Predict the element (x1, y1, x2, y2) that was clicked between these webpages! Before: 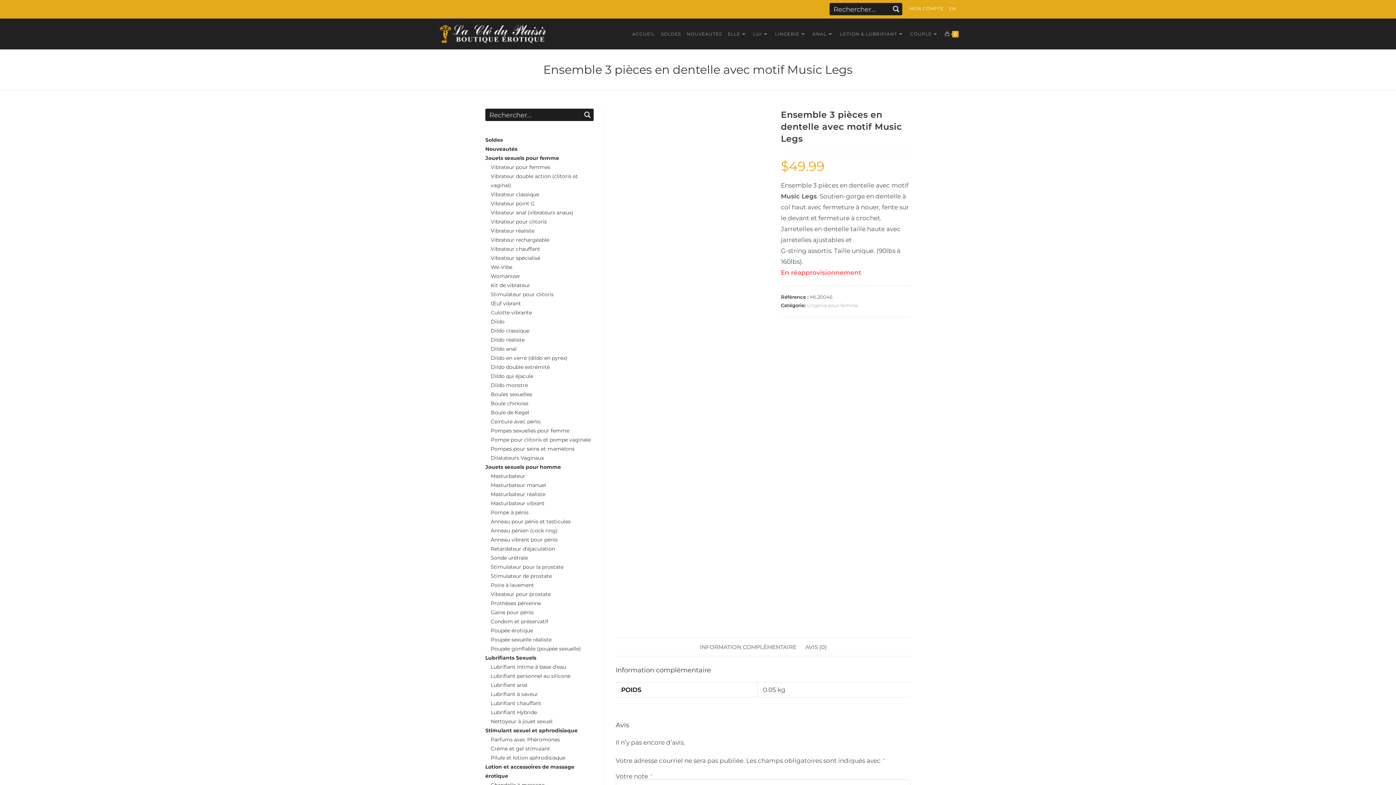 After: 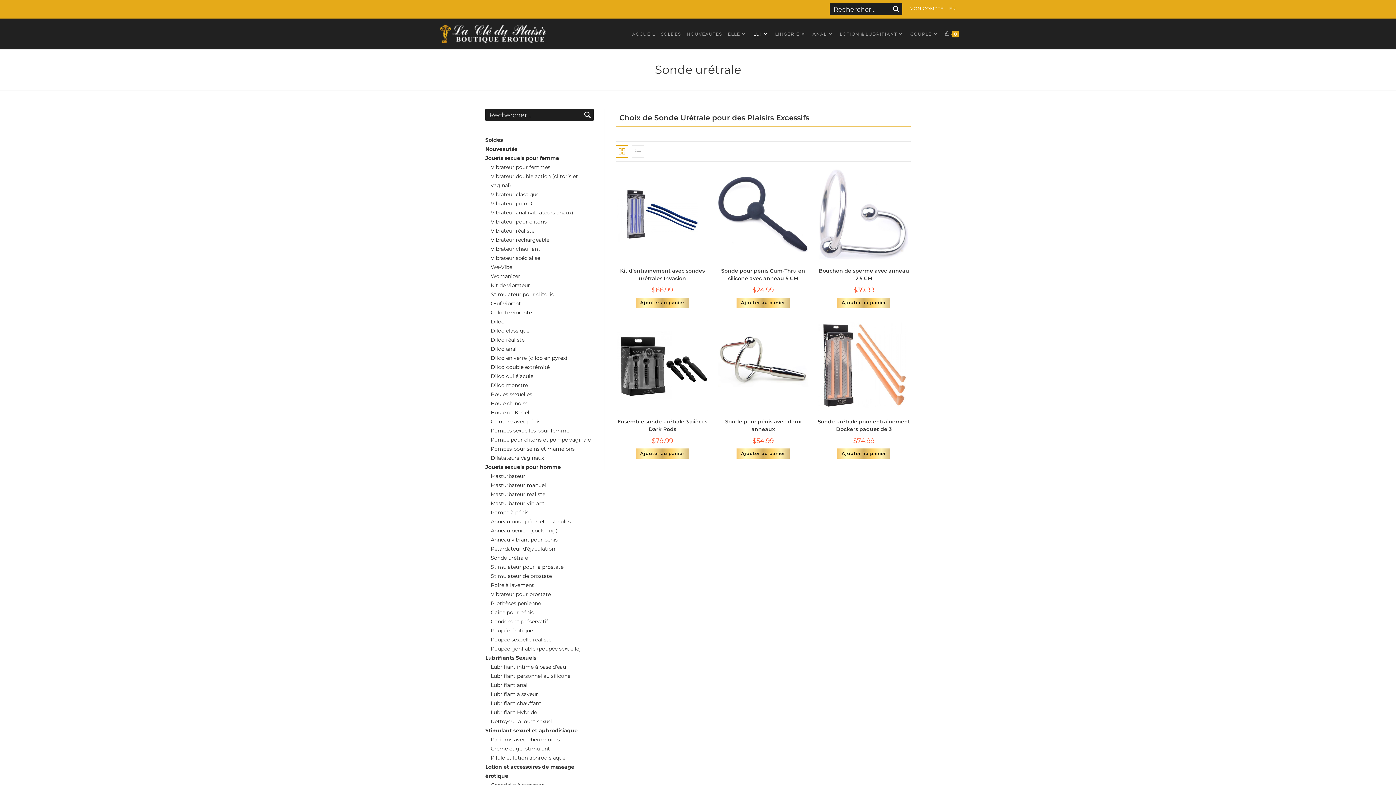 Action: bbox: (490, 554, 528, 561) label: Sonde urétrale